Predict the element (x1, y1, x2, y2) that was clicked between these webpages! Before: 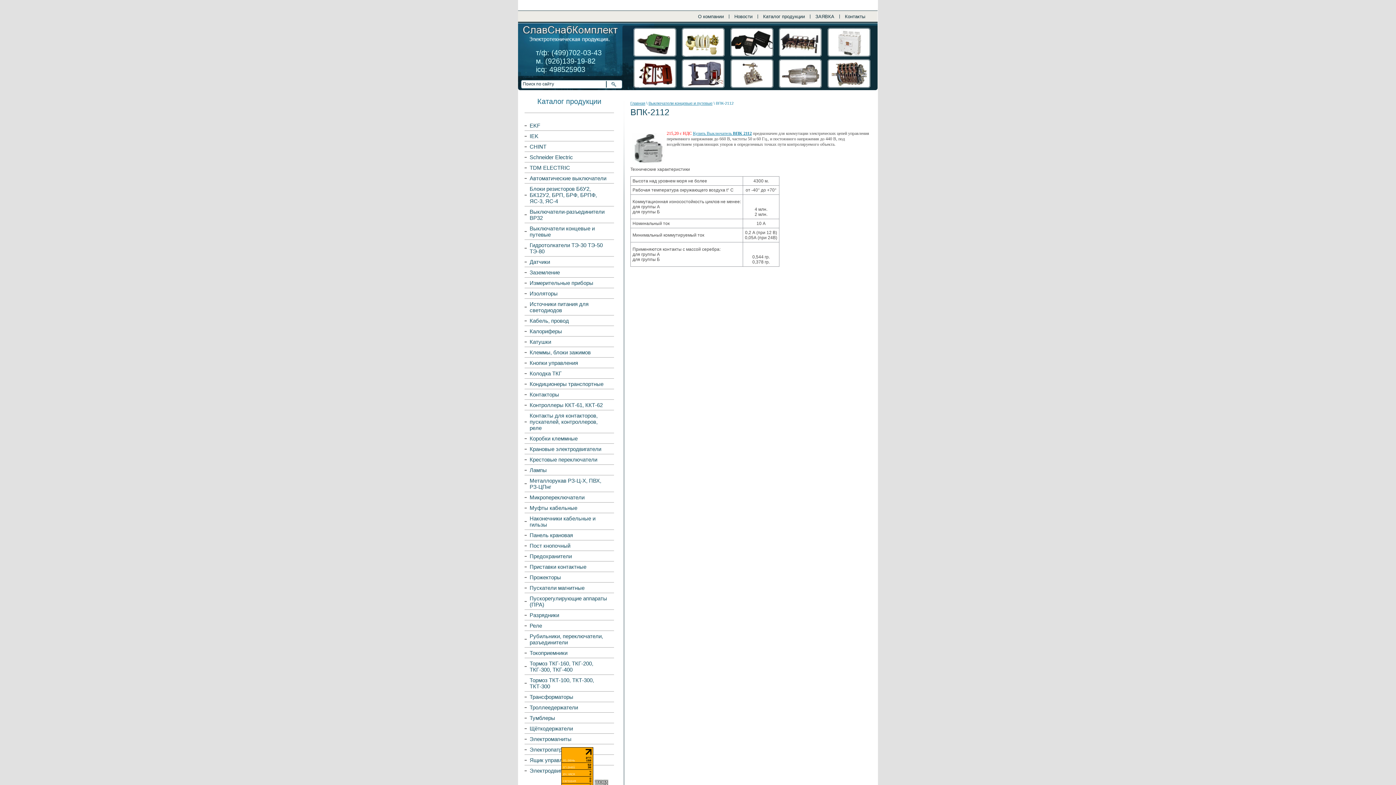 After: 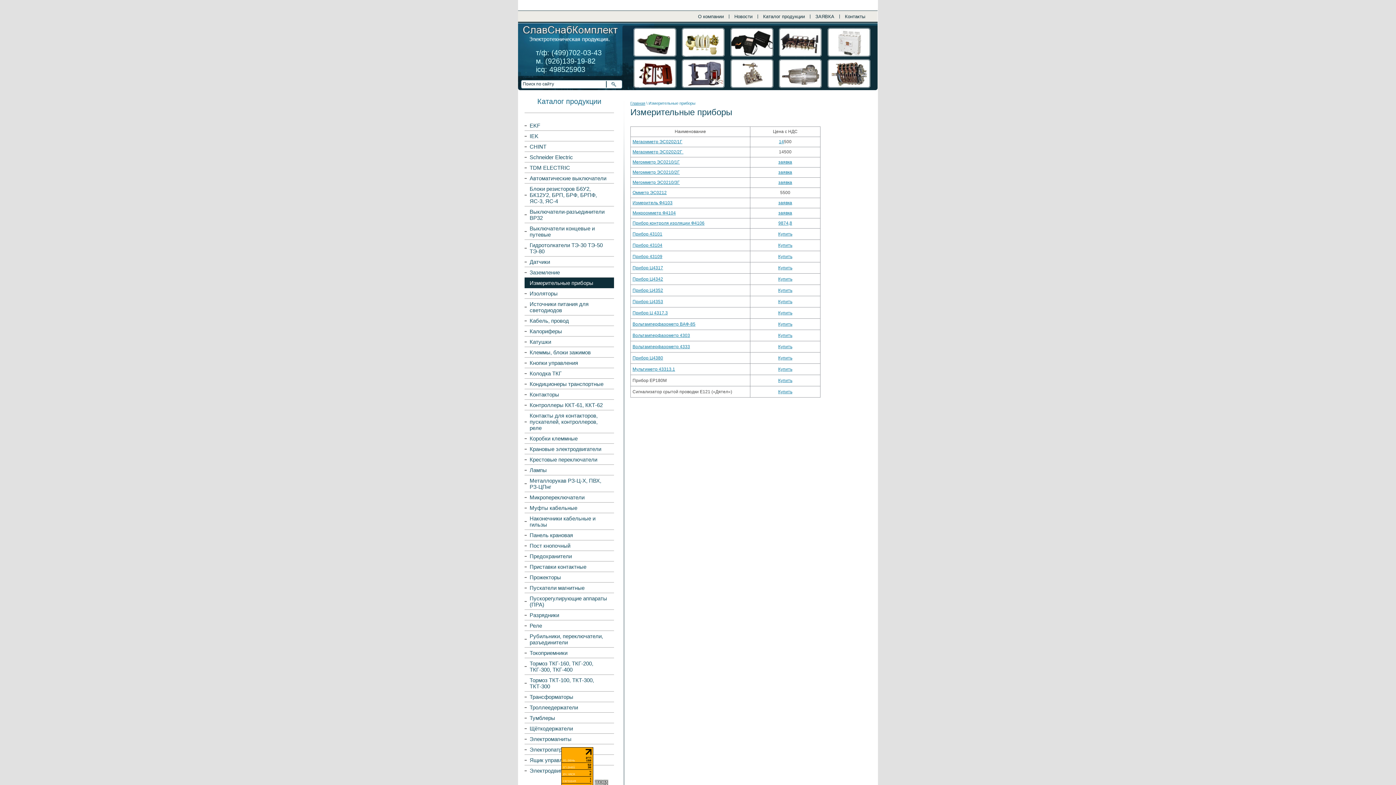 Action: bbox: (524, 277, 614, 288) label: Измерительные приборы